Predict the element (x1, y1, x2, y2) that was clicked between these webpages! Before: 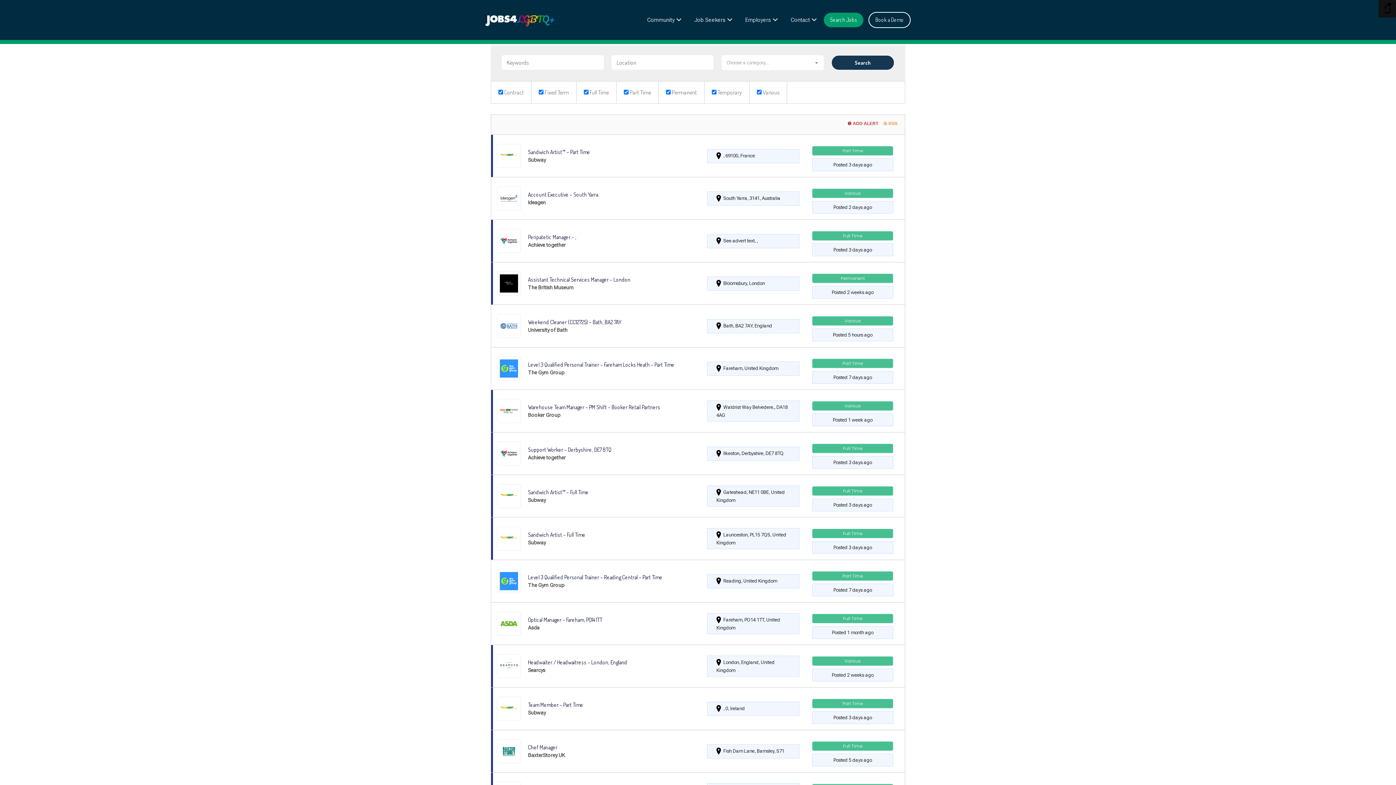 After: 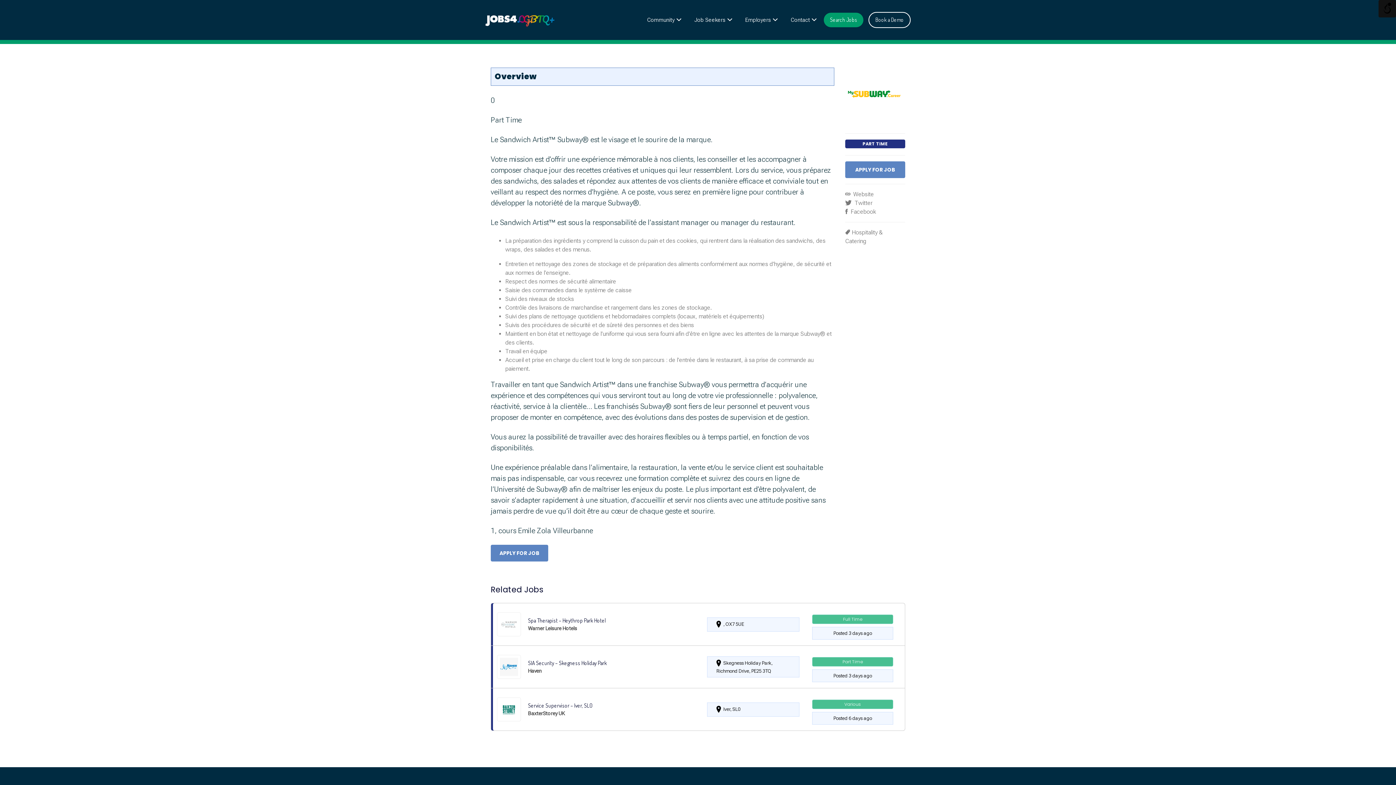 Action: bbox: (491, 134, 905, 177)